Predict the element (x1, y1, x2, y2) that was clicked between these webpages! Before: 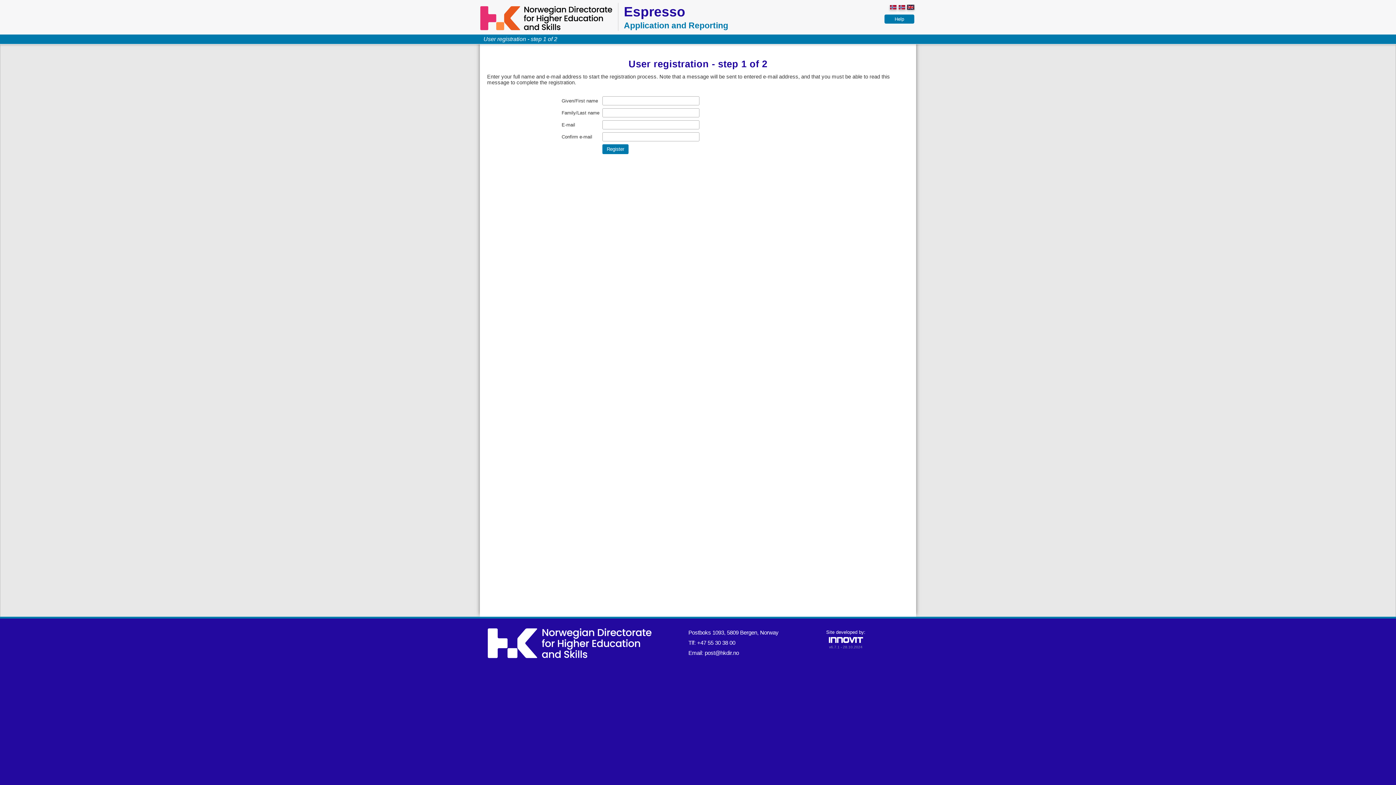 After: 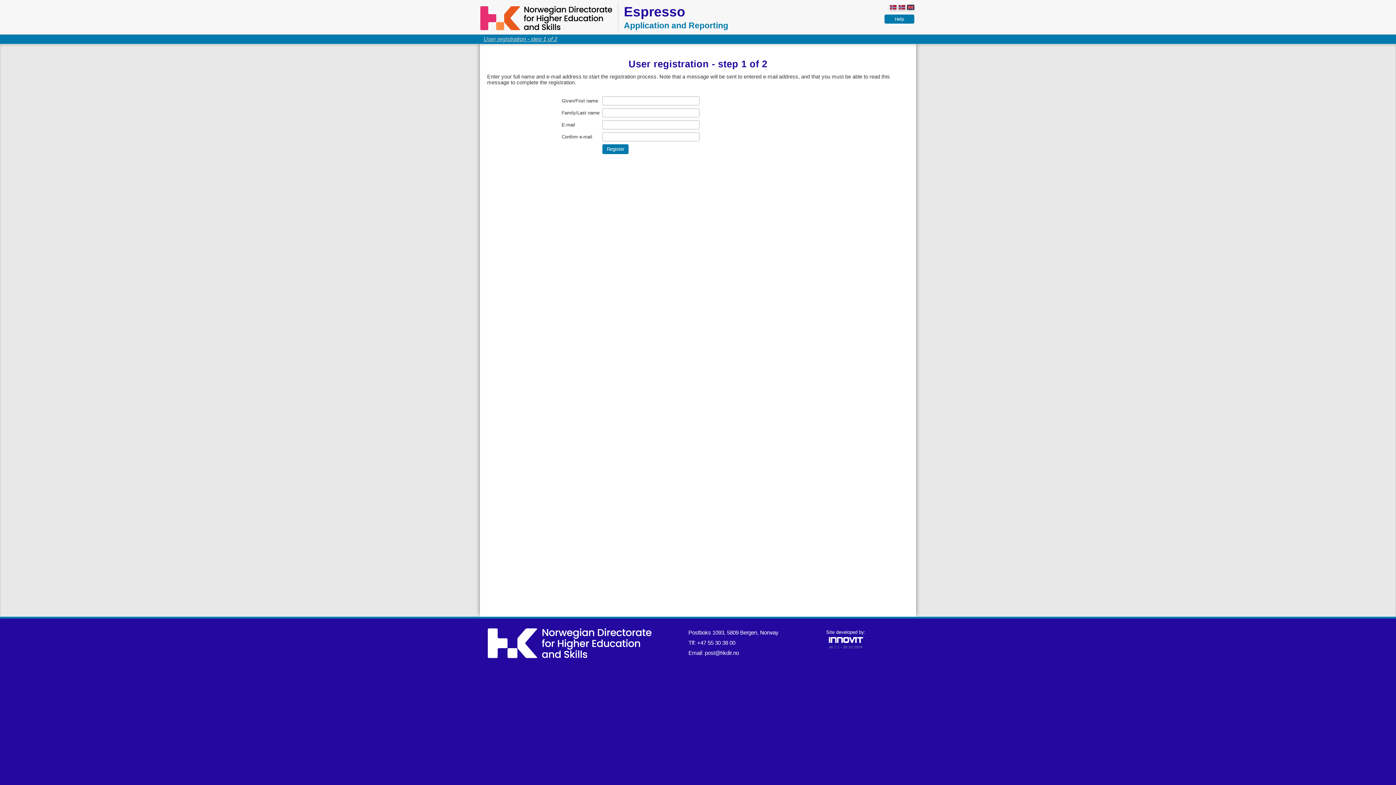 Action: label: User registration - step 1 of 2 bbox: (483, 36, 557, 42)